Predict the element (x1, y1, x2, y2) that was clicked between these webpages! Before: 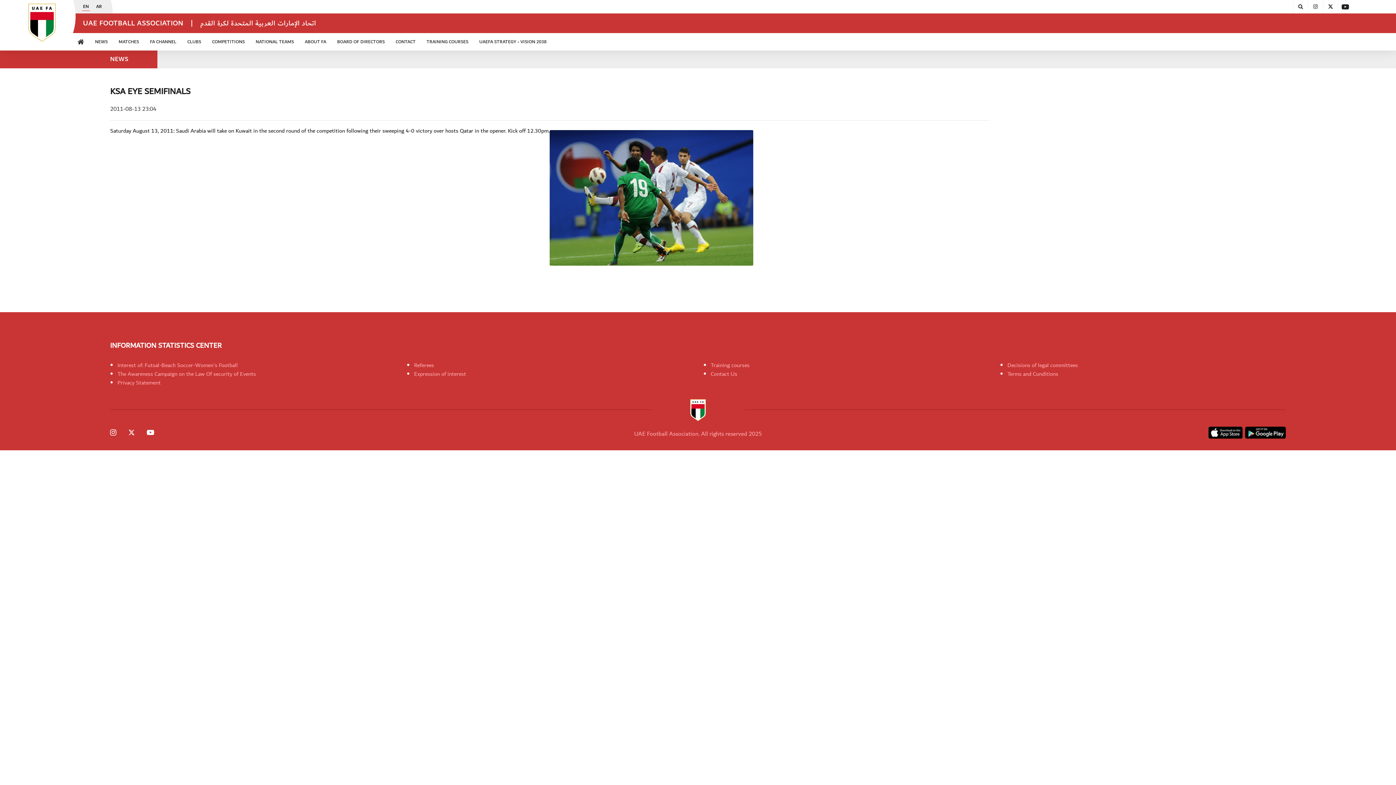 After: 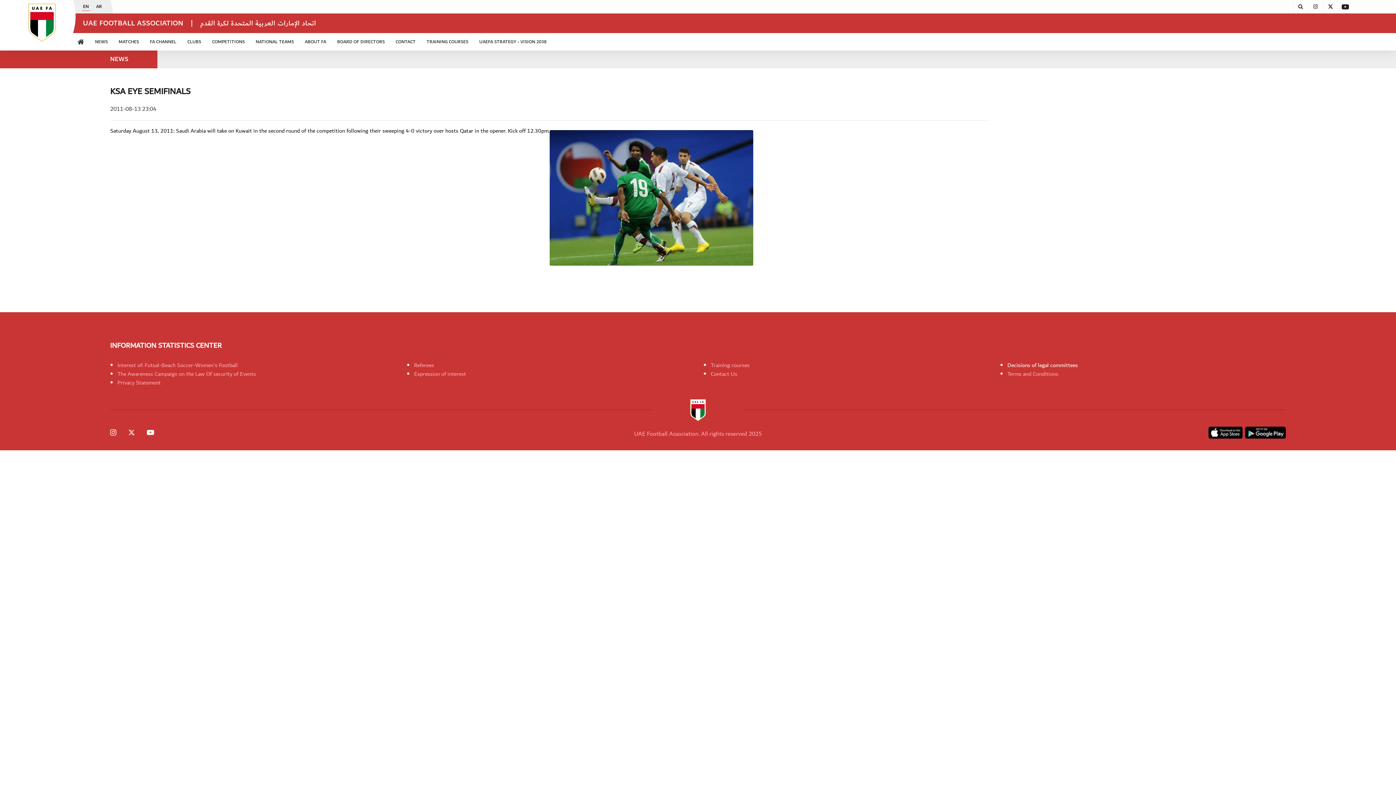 Action: bbox: (1007, 360, 1078, 370) label: Decisions of legal committees